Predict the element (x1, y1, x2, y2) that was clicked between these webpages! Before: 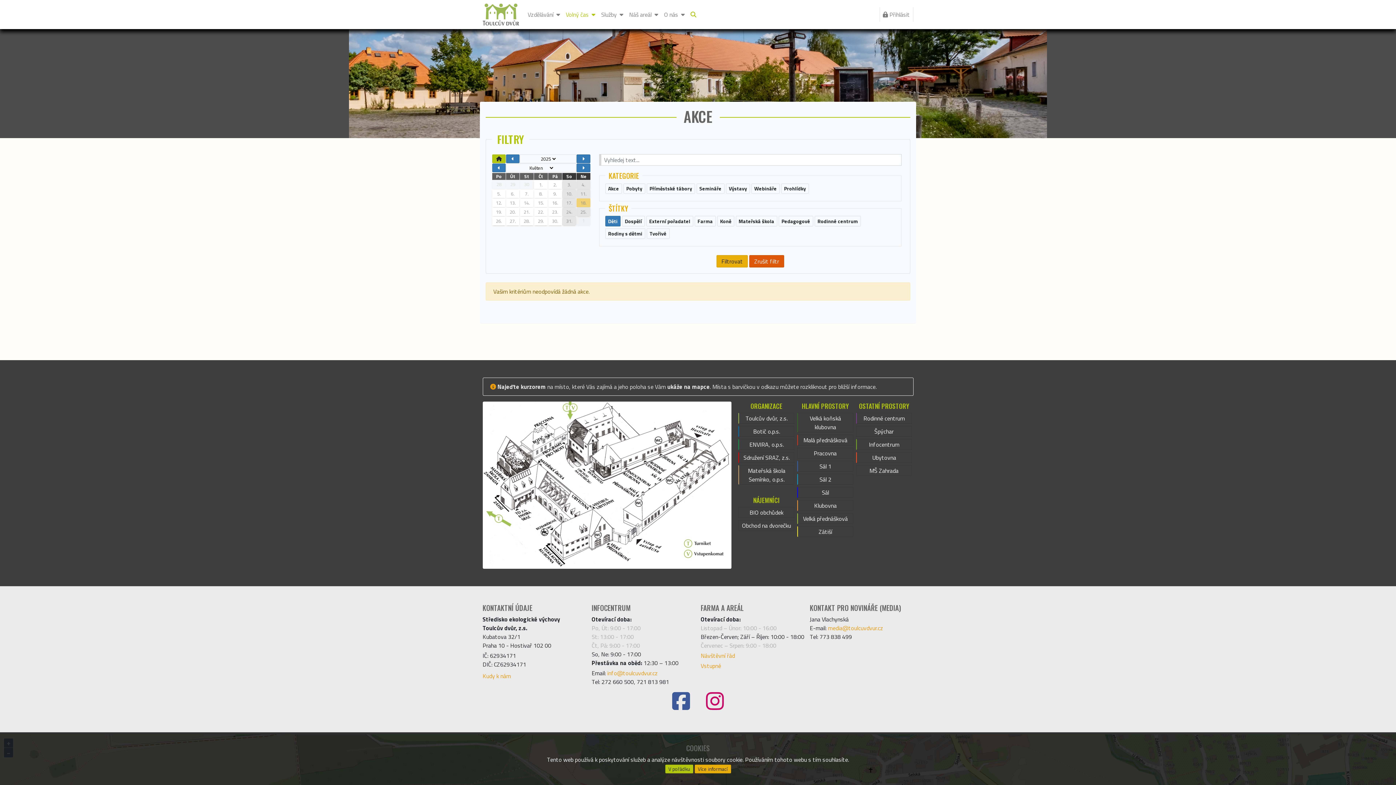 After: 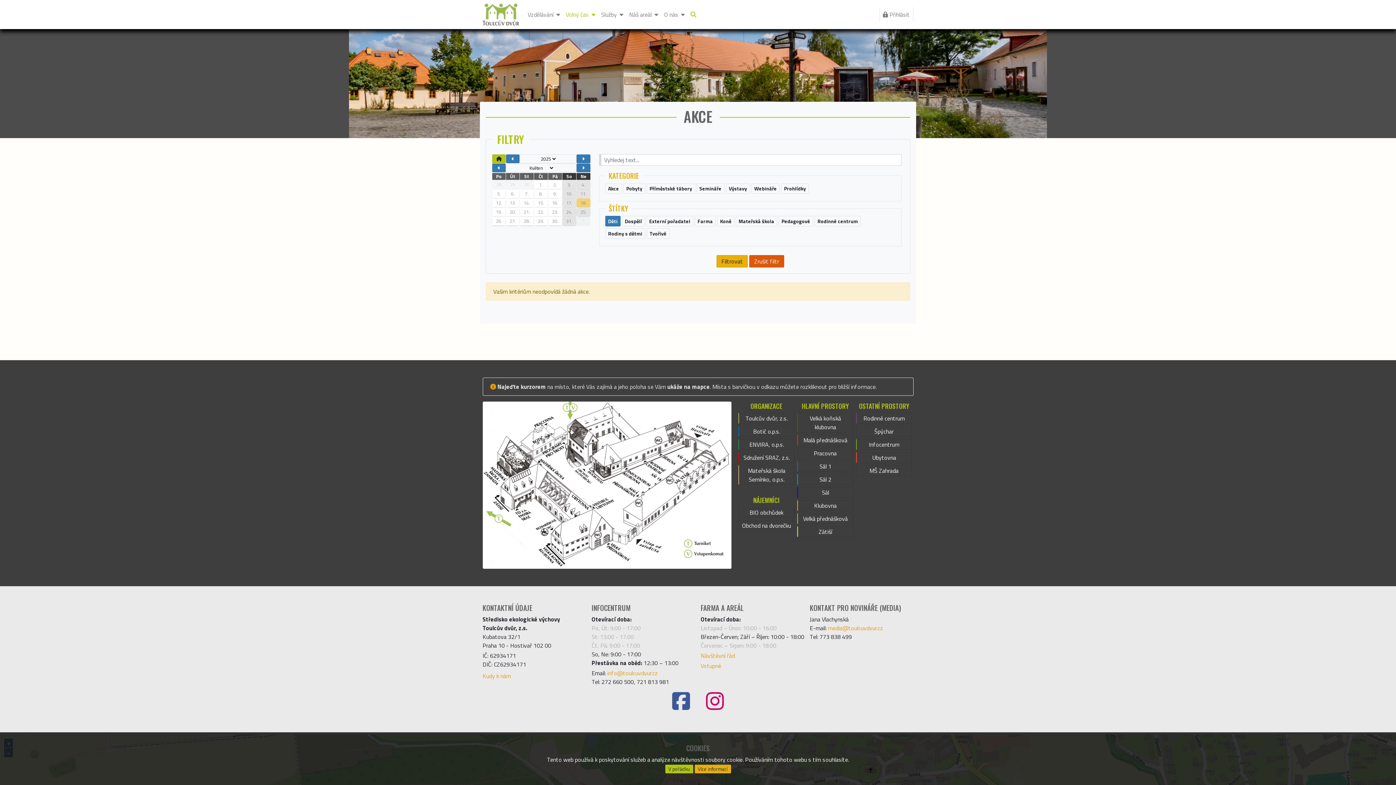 Action: bbox: (534, 216, 548, 225) label: 29.